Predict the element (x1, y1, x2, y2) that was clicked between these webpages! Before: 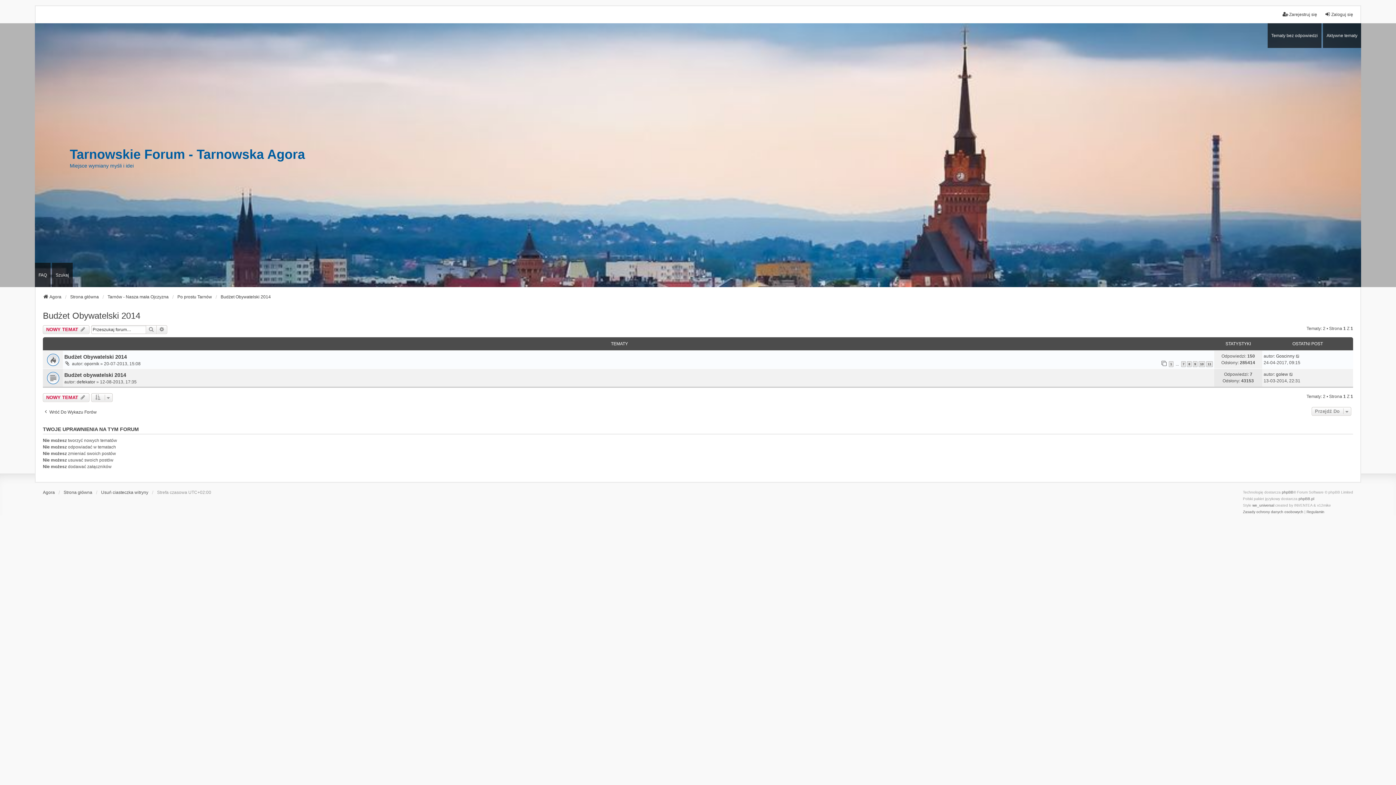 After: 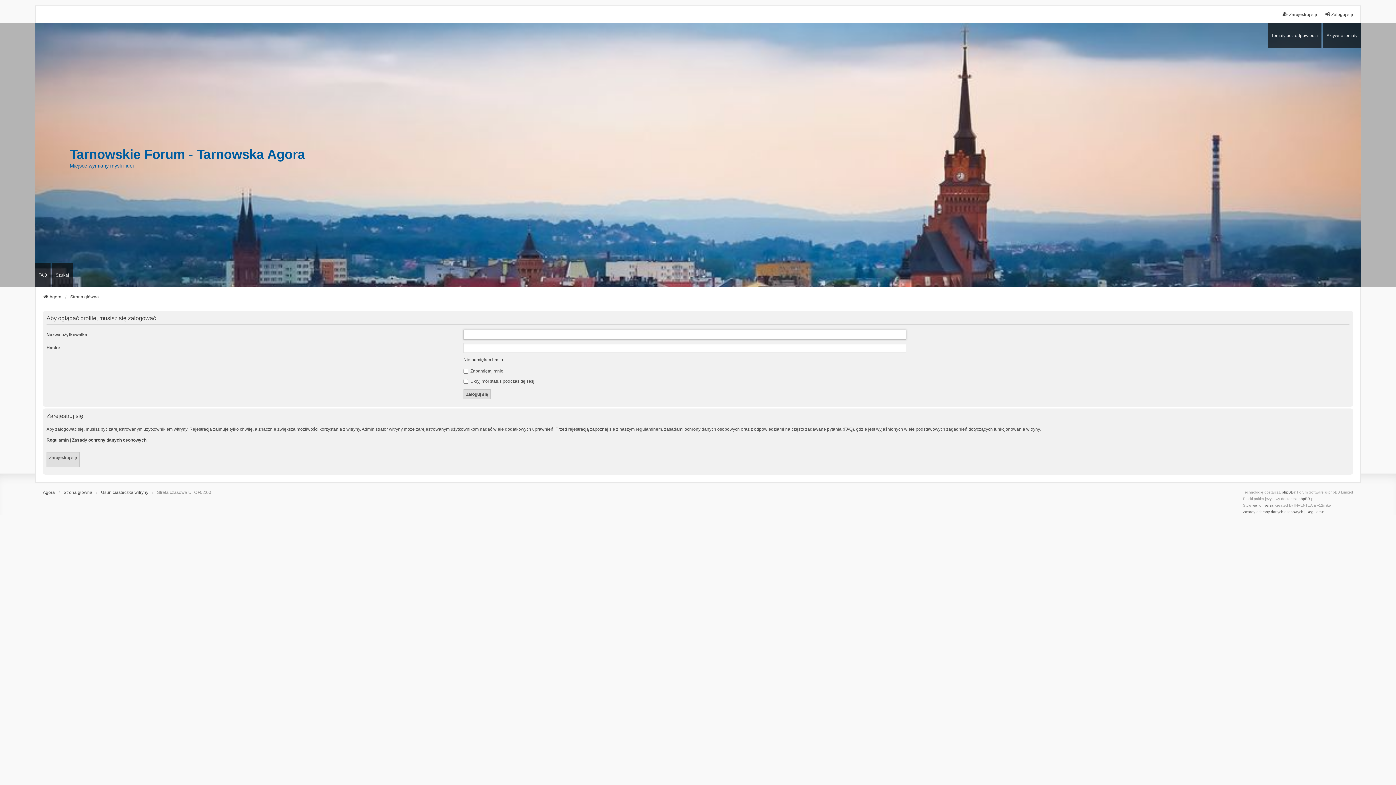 Action: bbox: (76, 379, 95, 385) label: defekator